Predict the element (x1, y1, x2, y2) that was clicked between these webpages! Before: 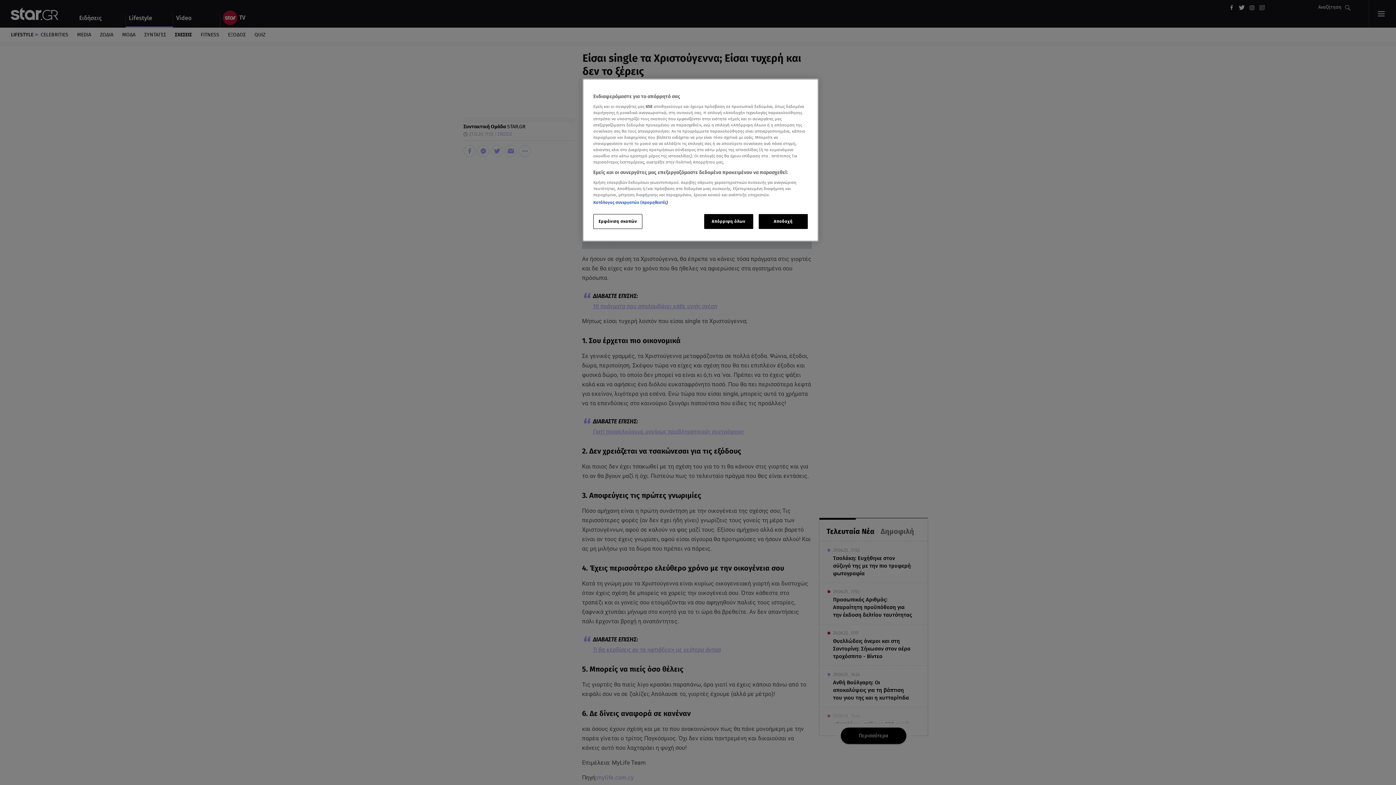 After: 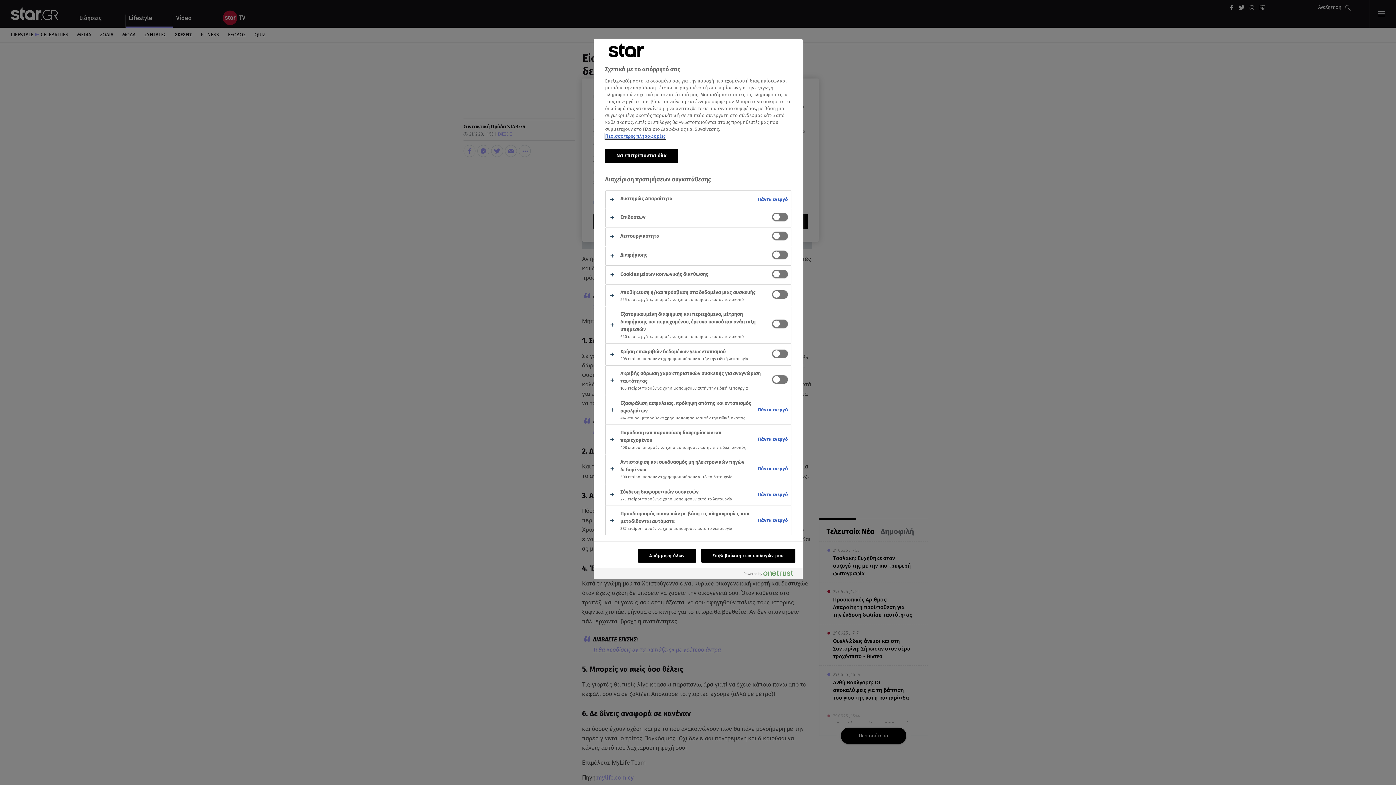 Action: bbox: (593, 214, 642, 229) label: Εμφάνιση σκοπών